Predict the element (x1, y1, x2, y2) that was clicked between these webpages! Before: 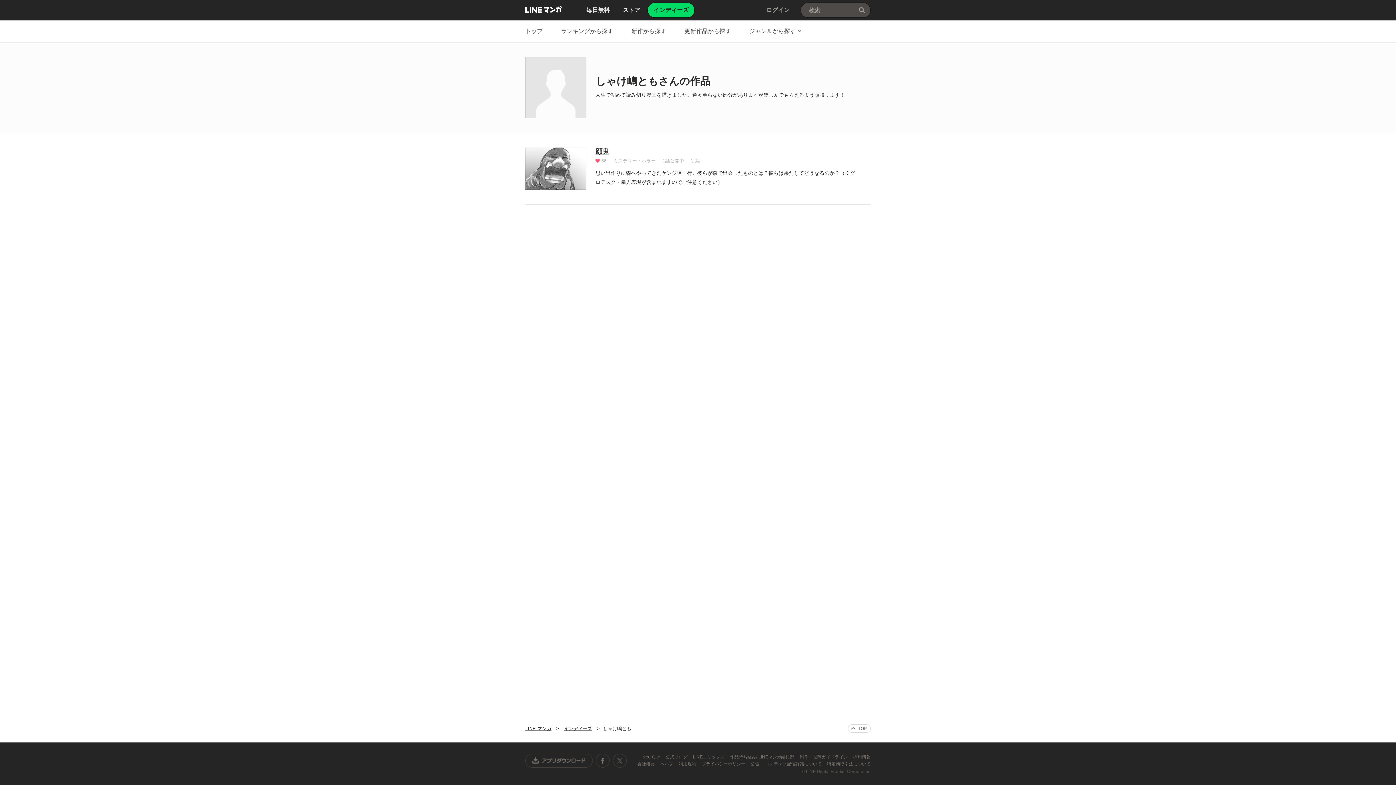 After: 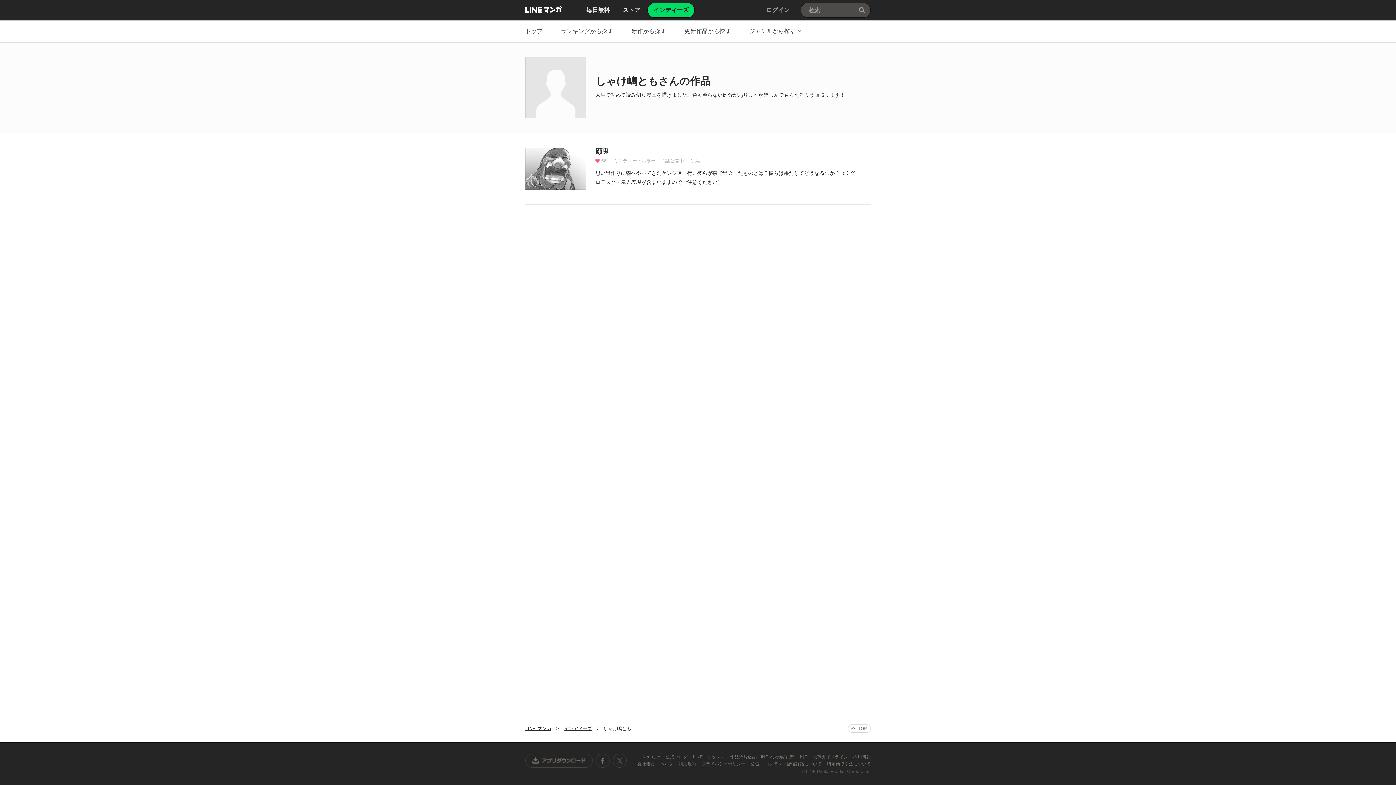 Action: bbox: (827, 761, 870, 766) label: 特定商取引法について